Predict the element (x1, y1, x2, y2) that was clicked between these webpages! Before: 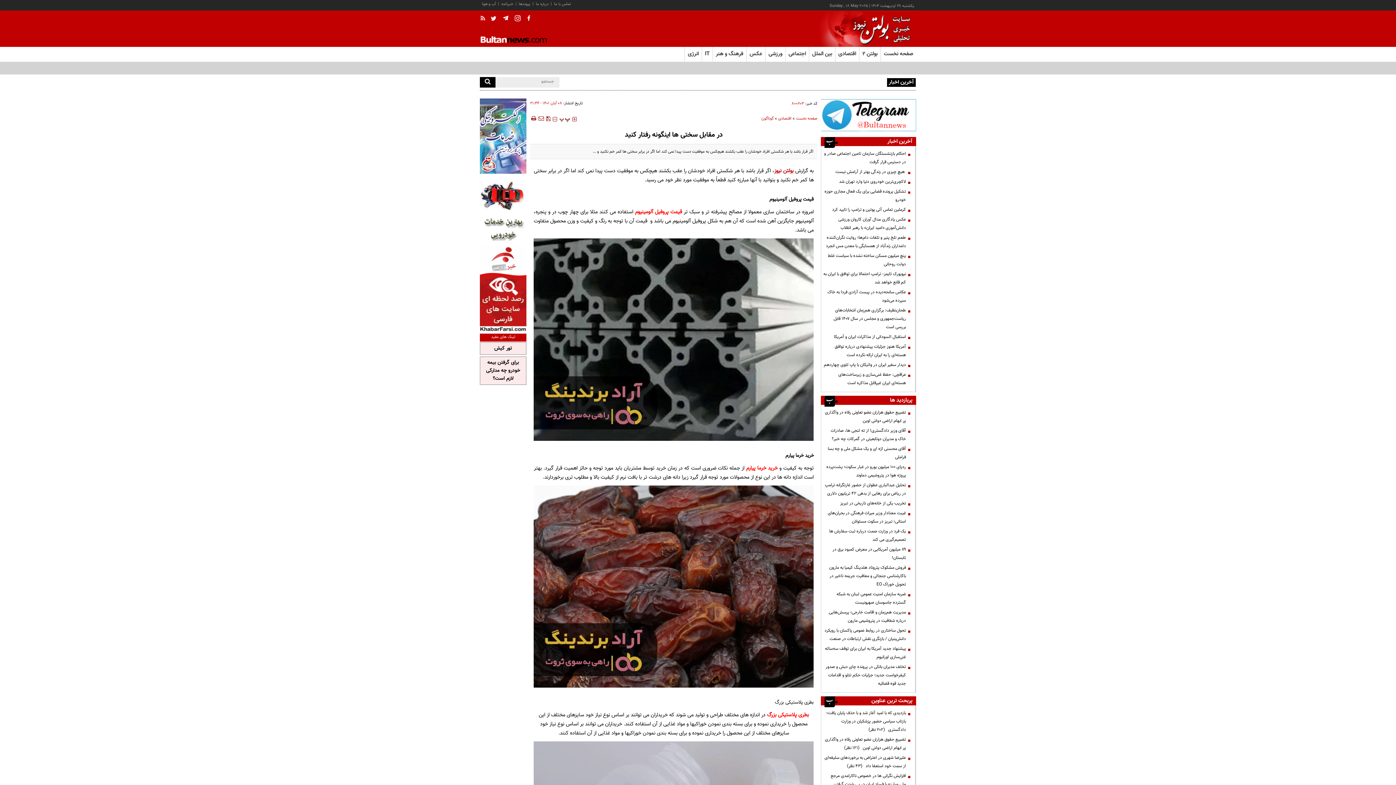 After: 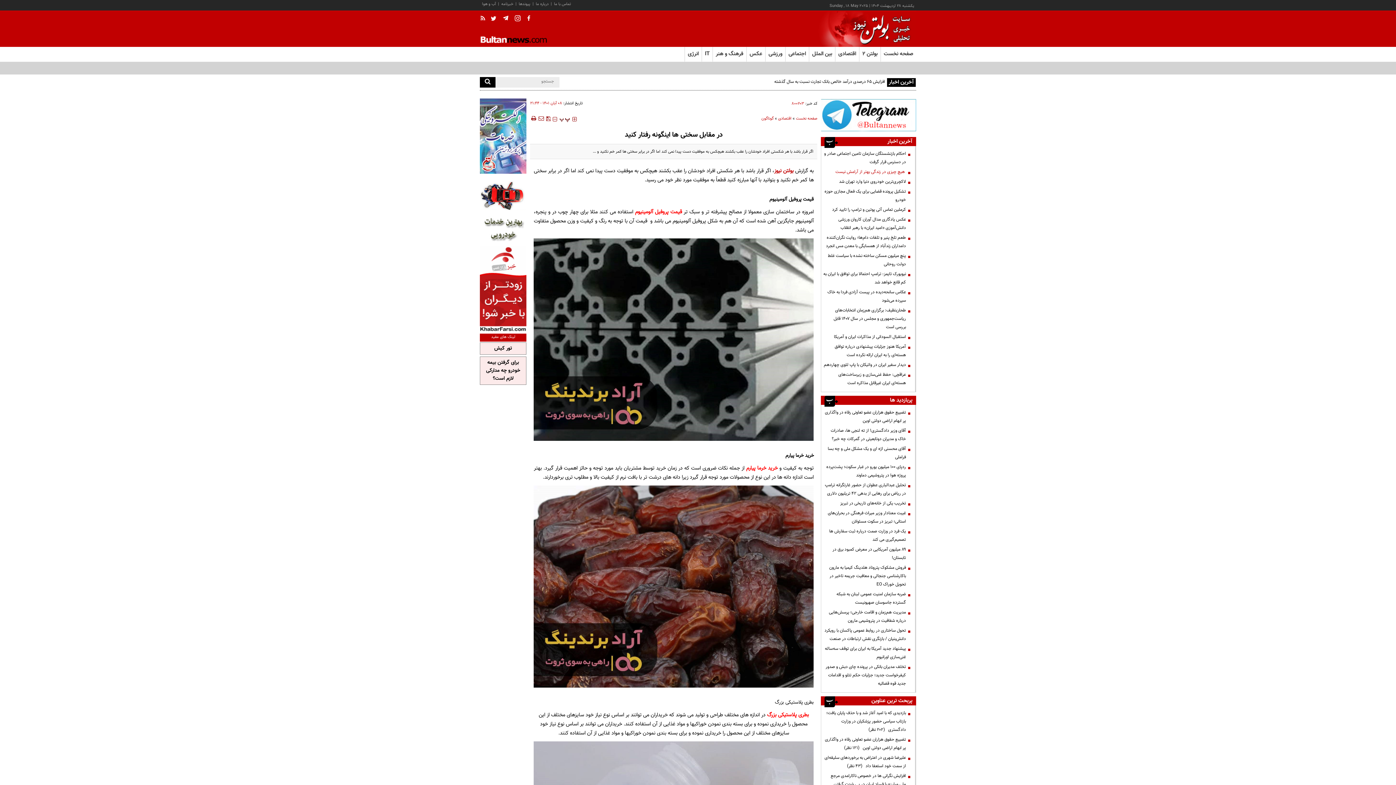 Action: label:  هیچ چیزی در زندگی بهتر از آرامش نیست bbox: (823, 167, 909, 176)